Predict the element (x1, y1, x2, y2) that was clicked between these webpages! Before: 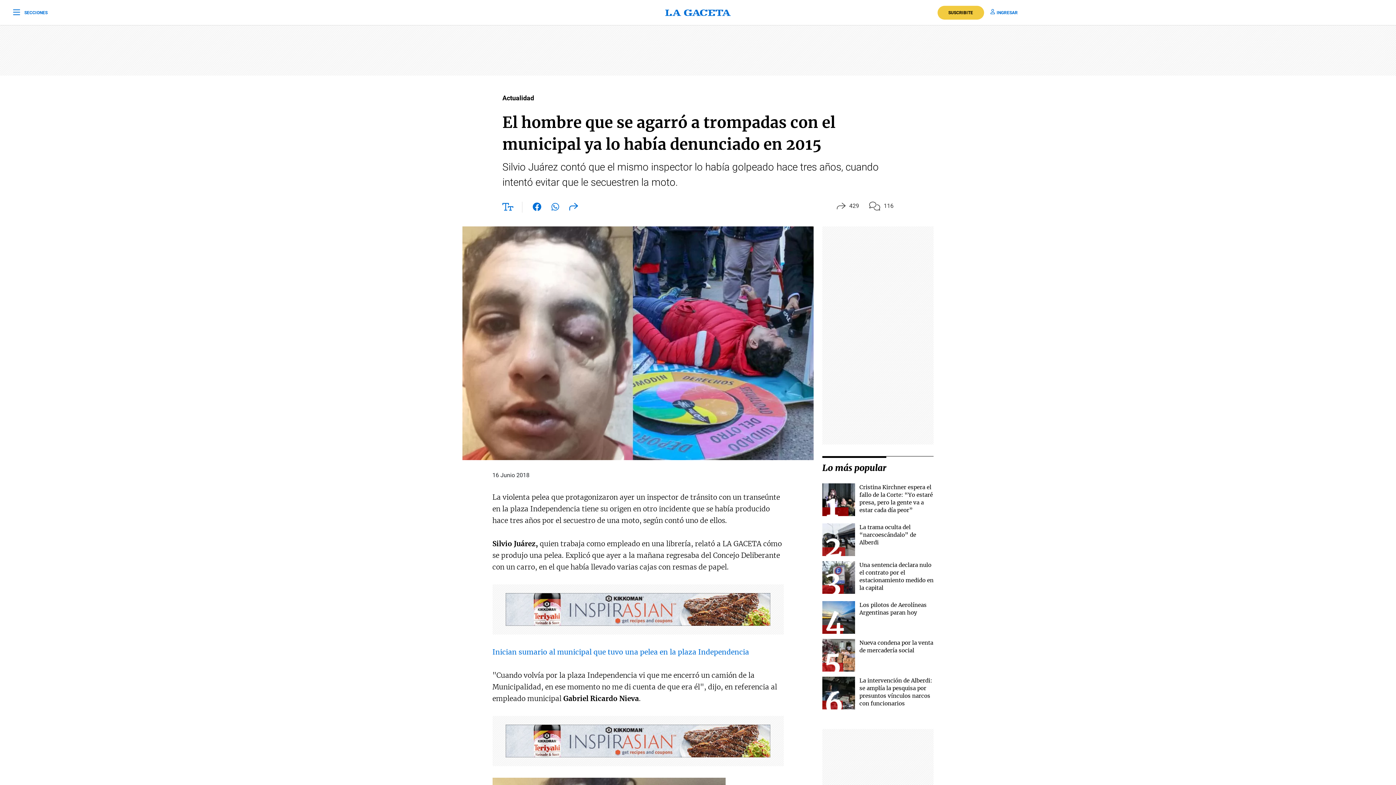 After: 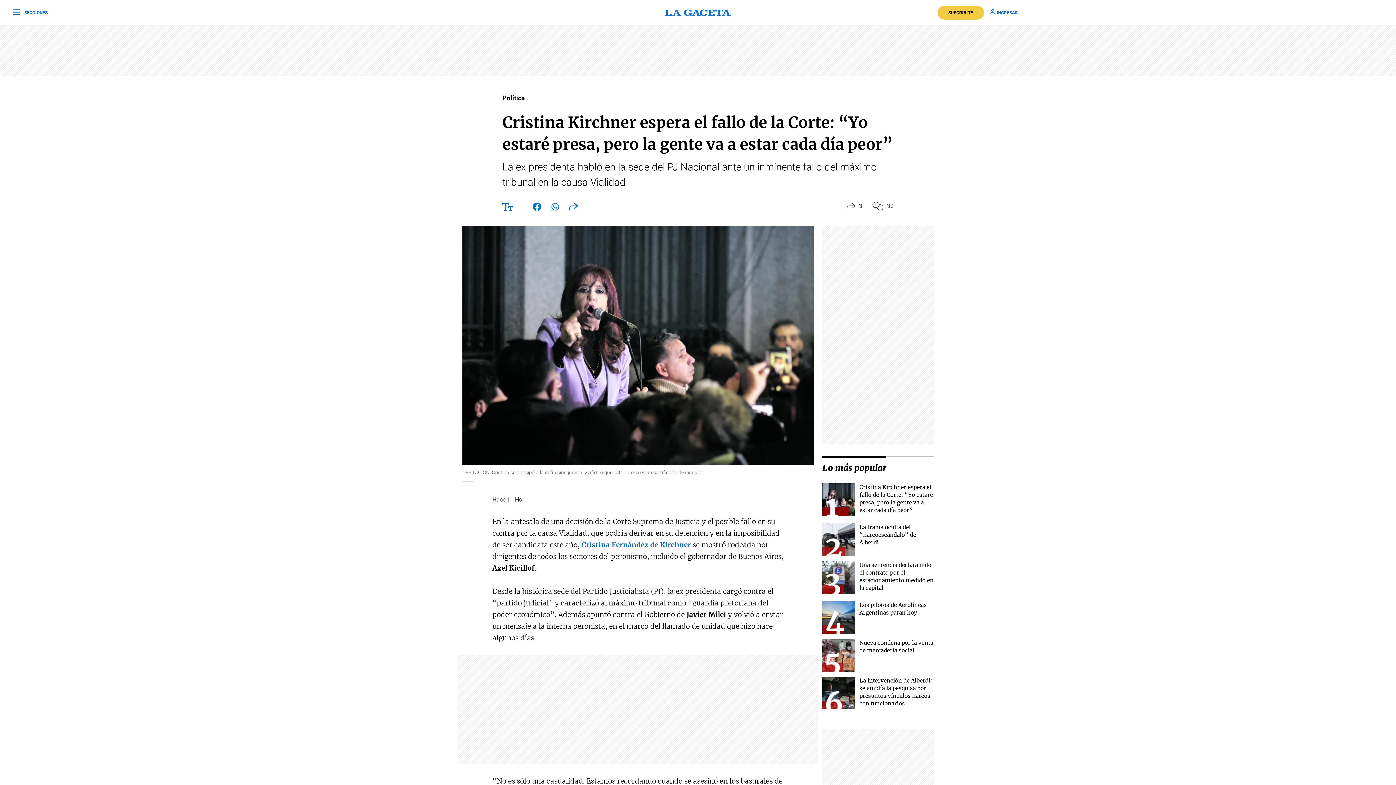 Action: bbox: (822, 483, 855, 516)